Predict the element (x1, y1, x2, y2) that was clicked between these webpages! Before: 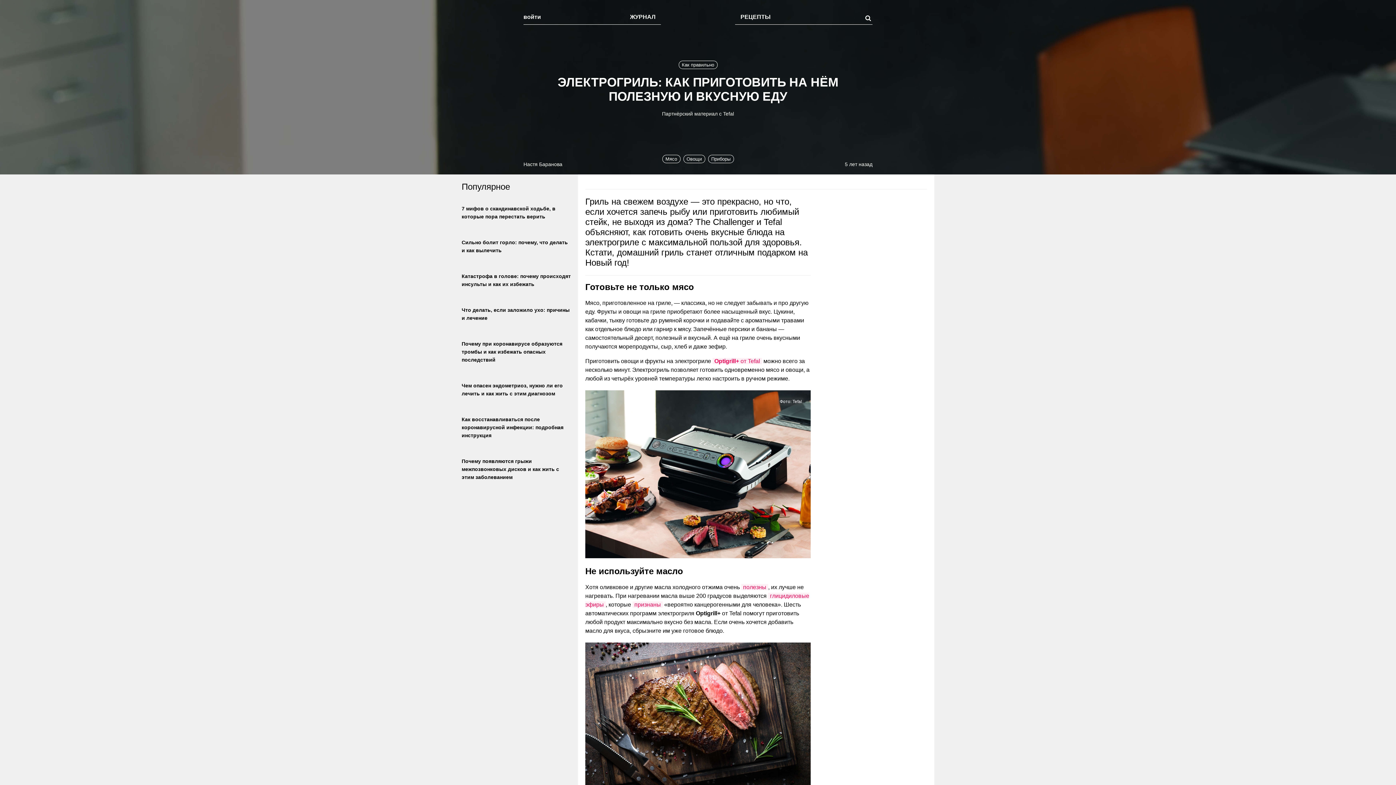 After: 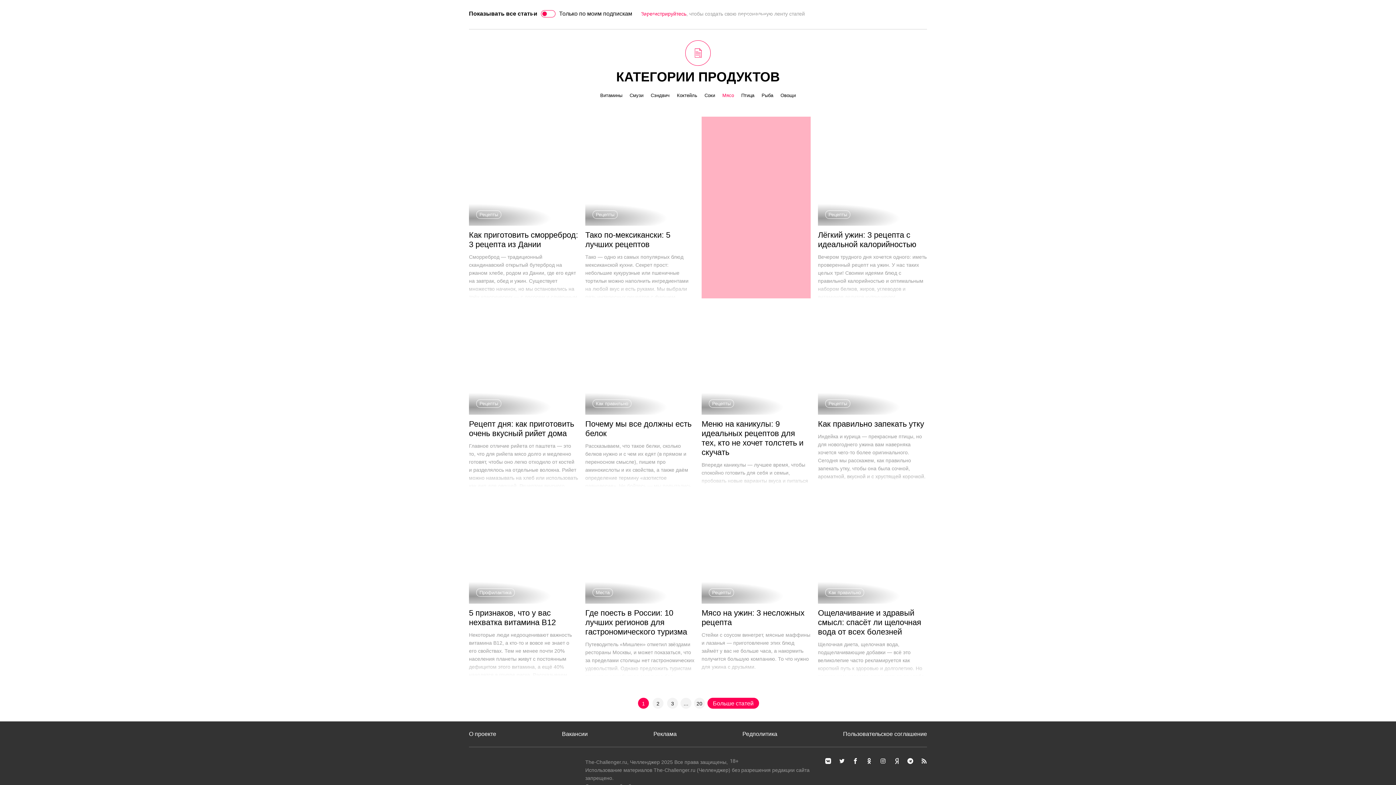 Action: label: Мясо bbox: (662, 154, 680, 163)